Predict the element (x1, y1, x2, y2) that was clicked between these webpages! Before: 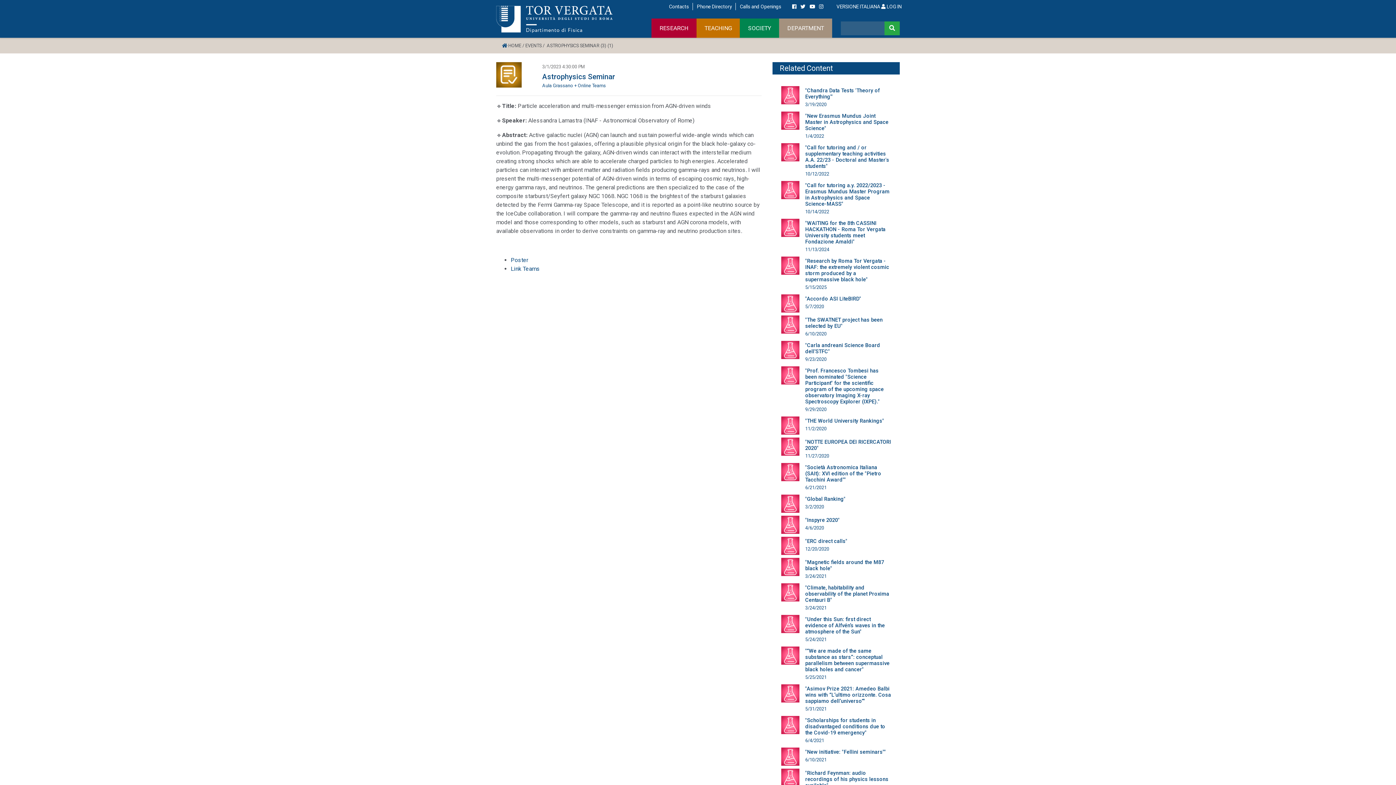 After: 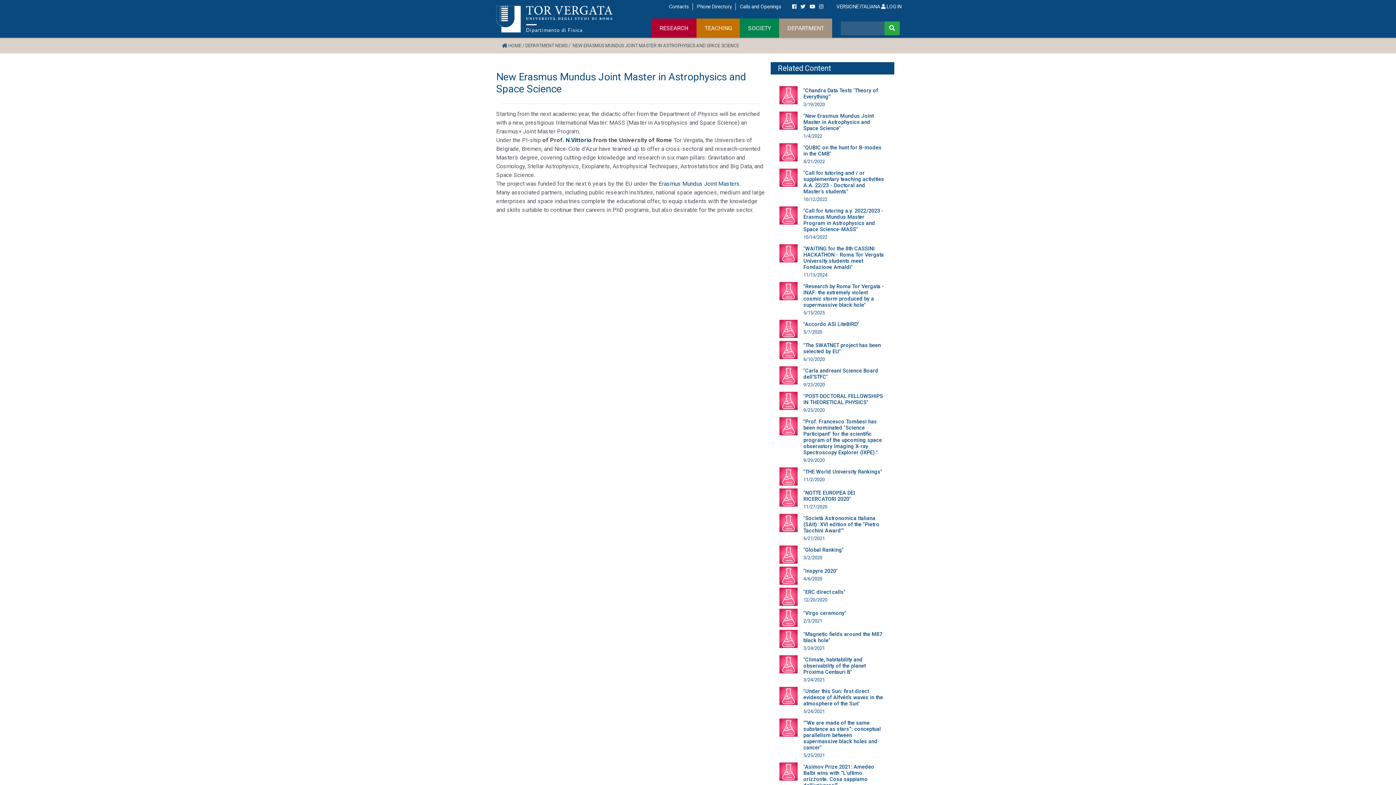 Action: bbox: (805, 113, 888, 131) label: "New Erasmus Mundus Joint Master in Astrophysics and Space Science"